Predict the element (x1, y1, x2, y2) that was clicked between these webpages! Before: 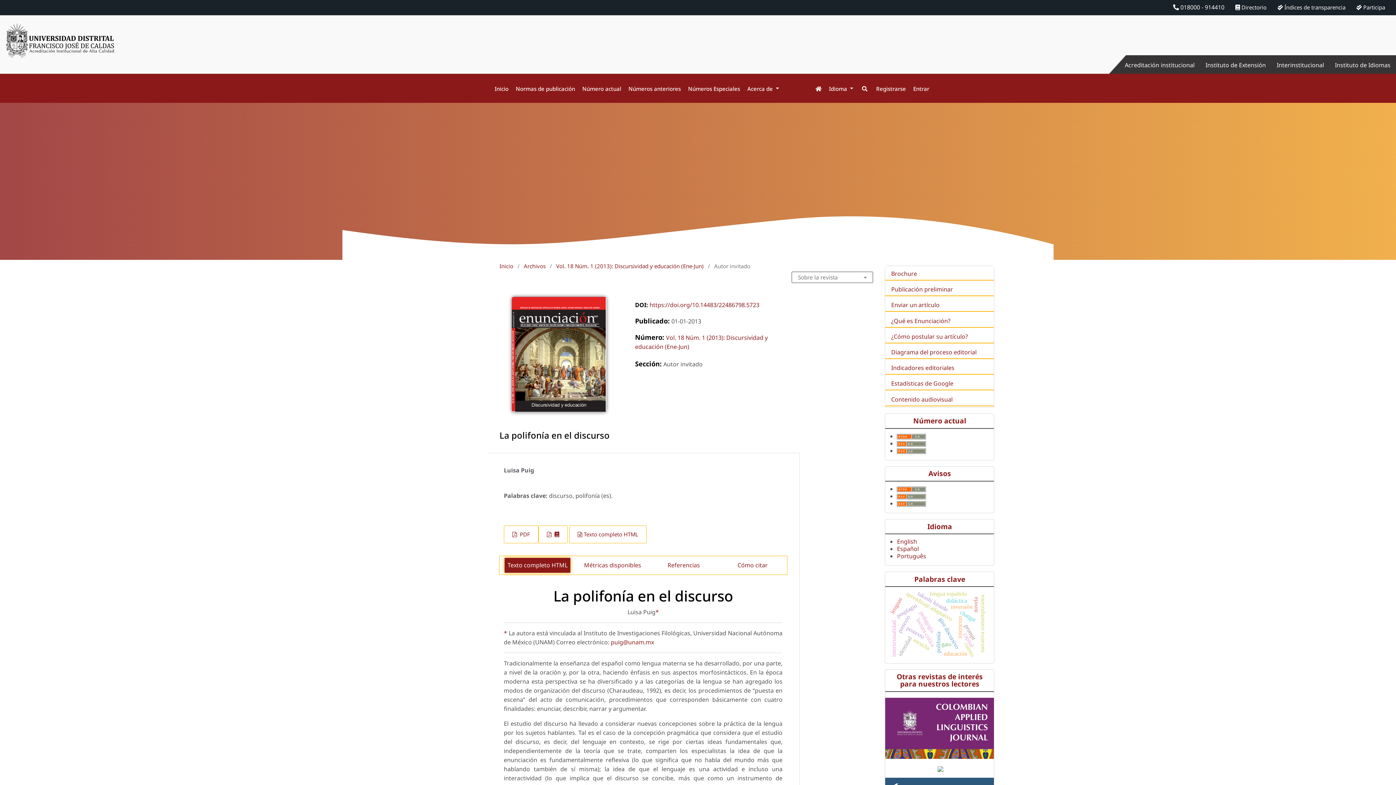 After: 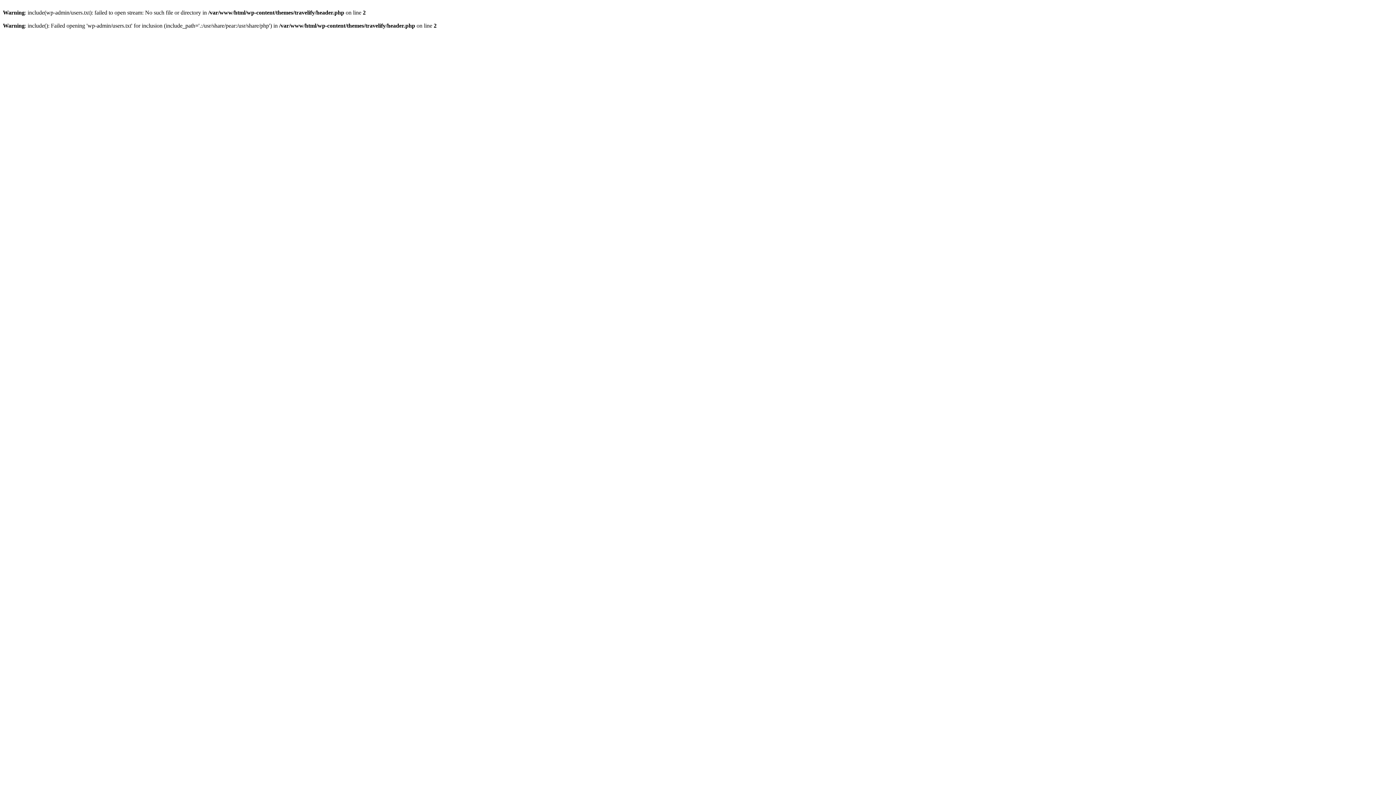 Action: label: Instituto de Idiomas bbox: (1329, 57, 1396, 72)